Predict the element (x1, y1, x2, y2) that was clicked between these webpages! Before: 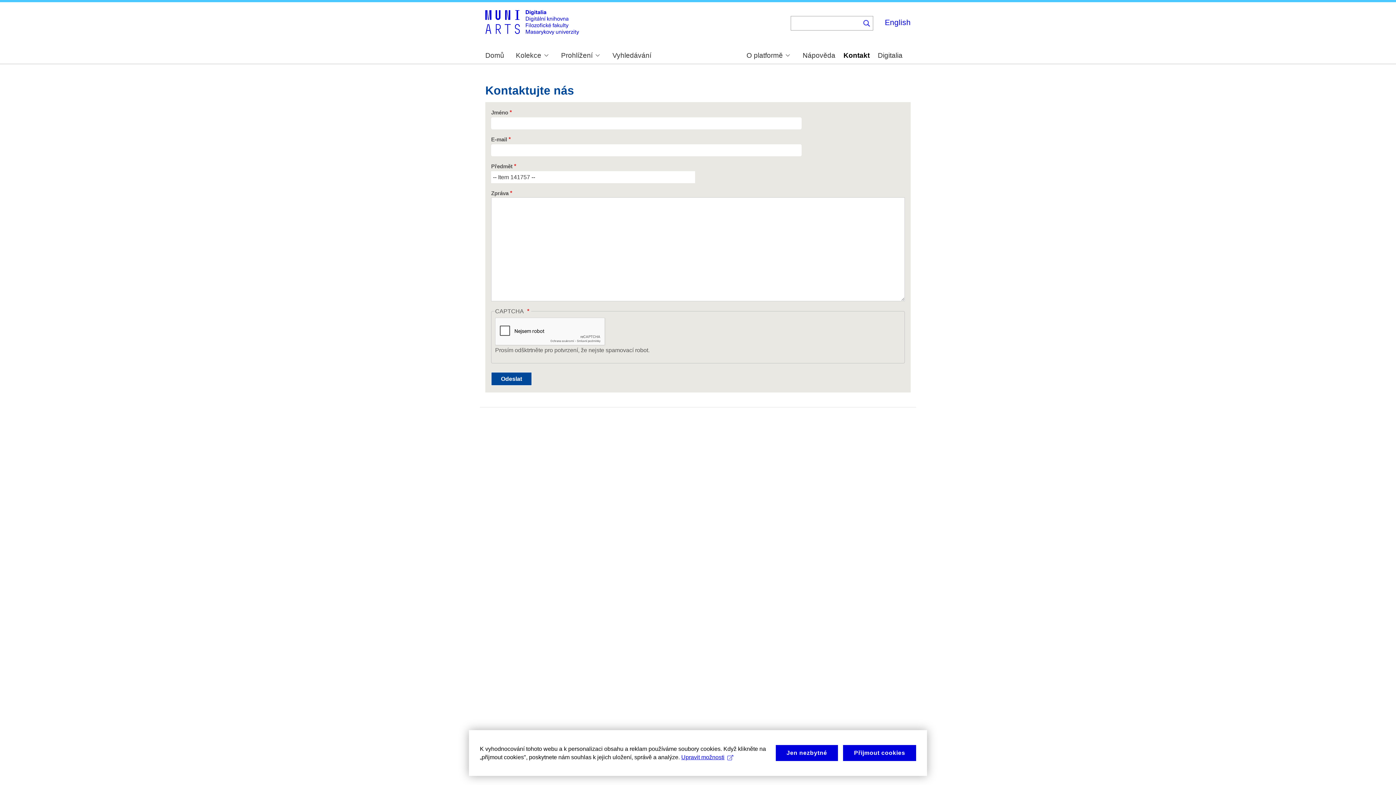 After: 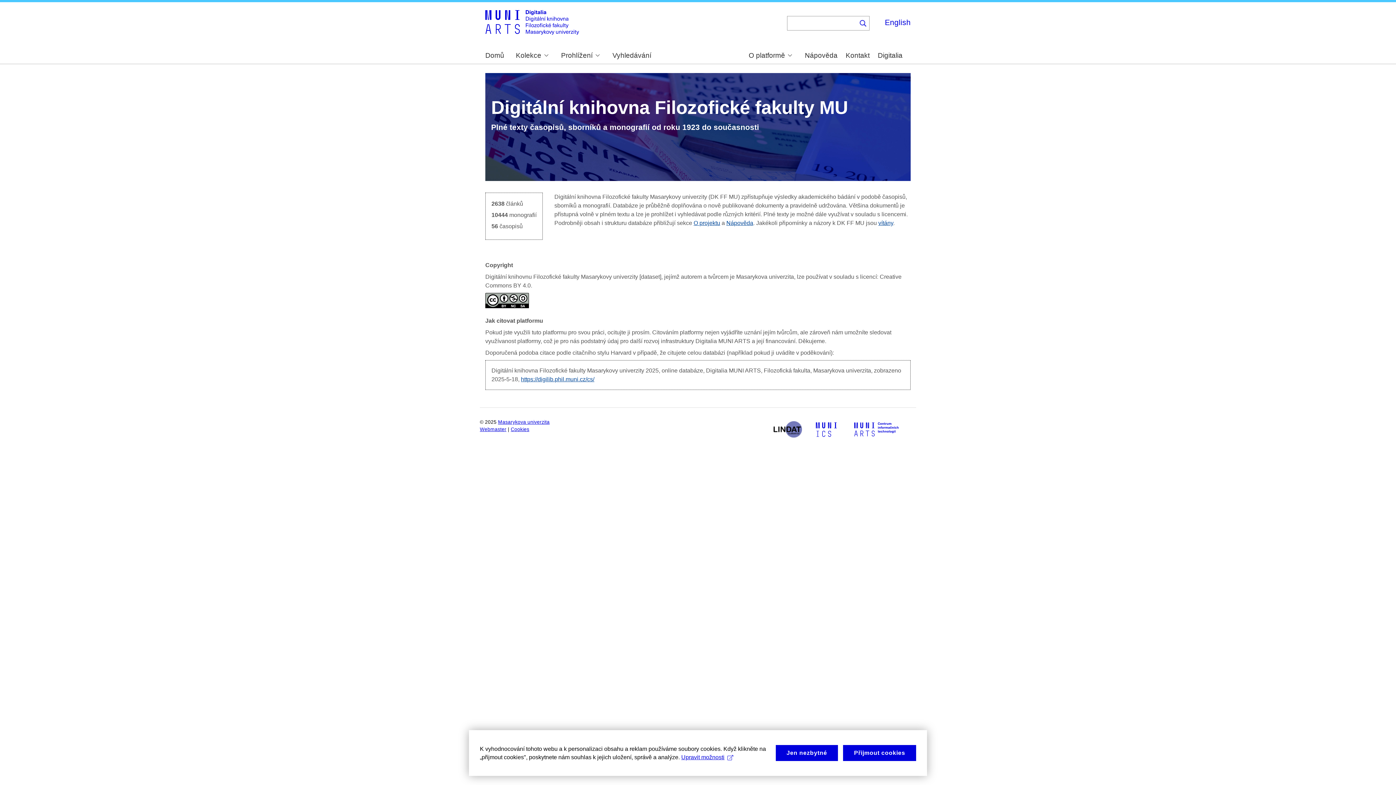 Action: bbox: (485, 52, 504, 59) label: Domů